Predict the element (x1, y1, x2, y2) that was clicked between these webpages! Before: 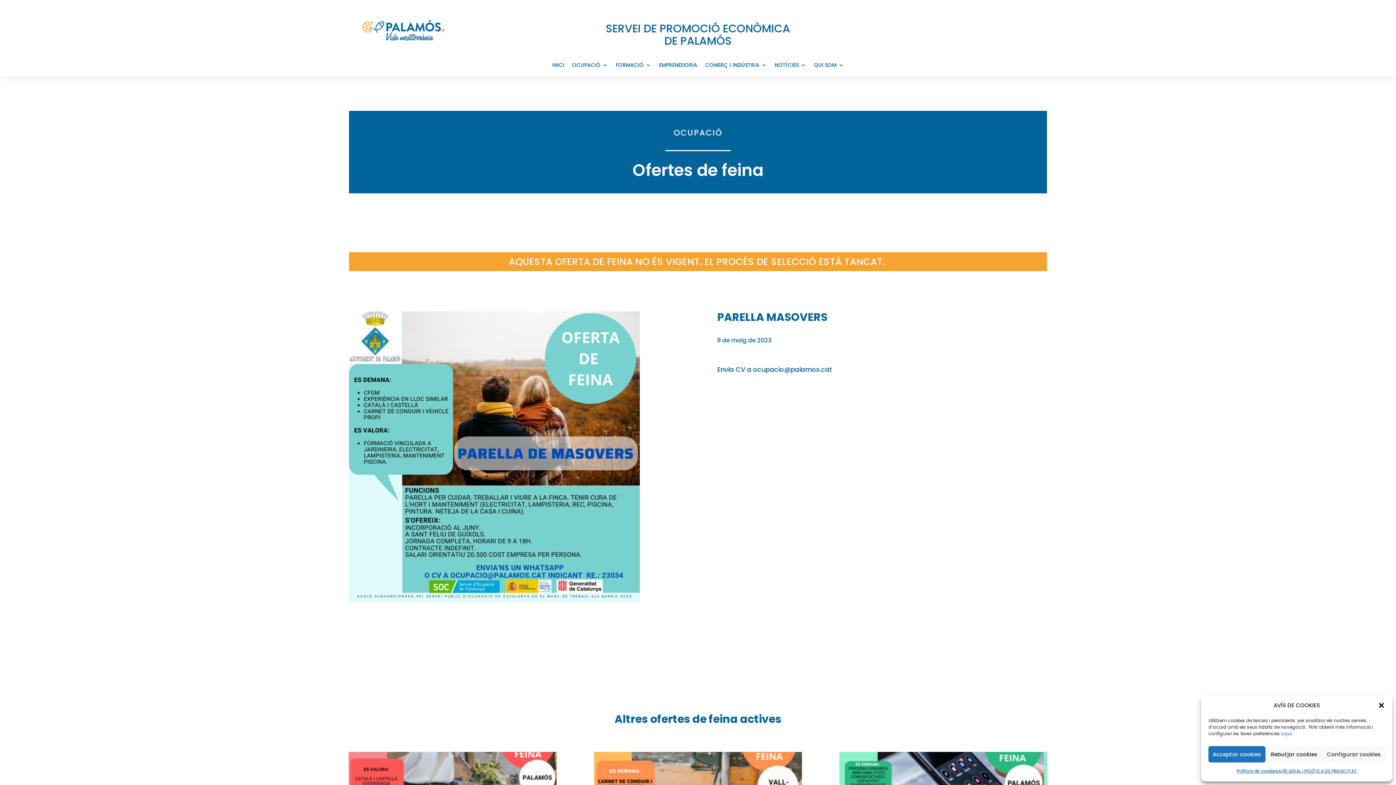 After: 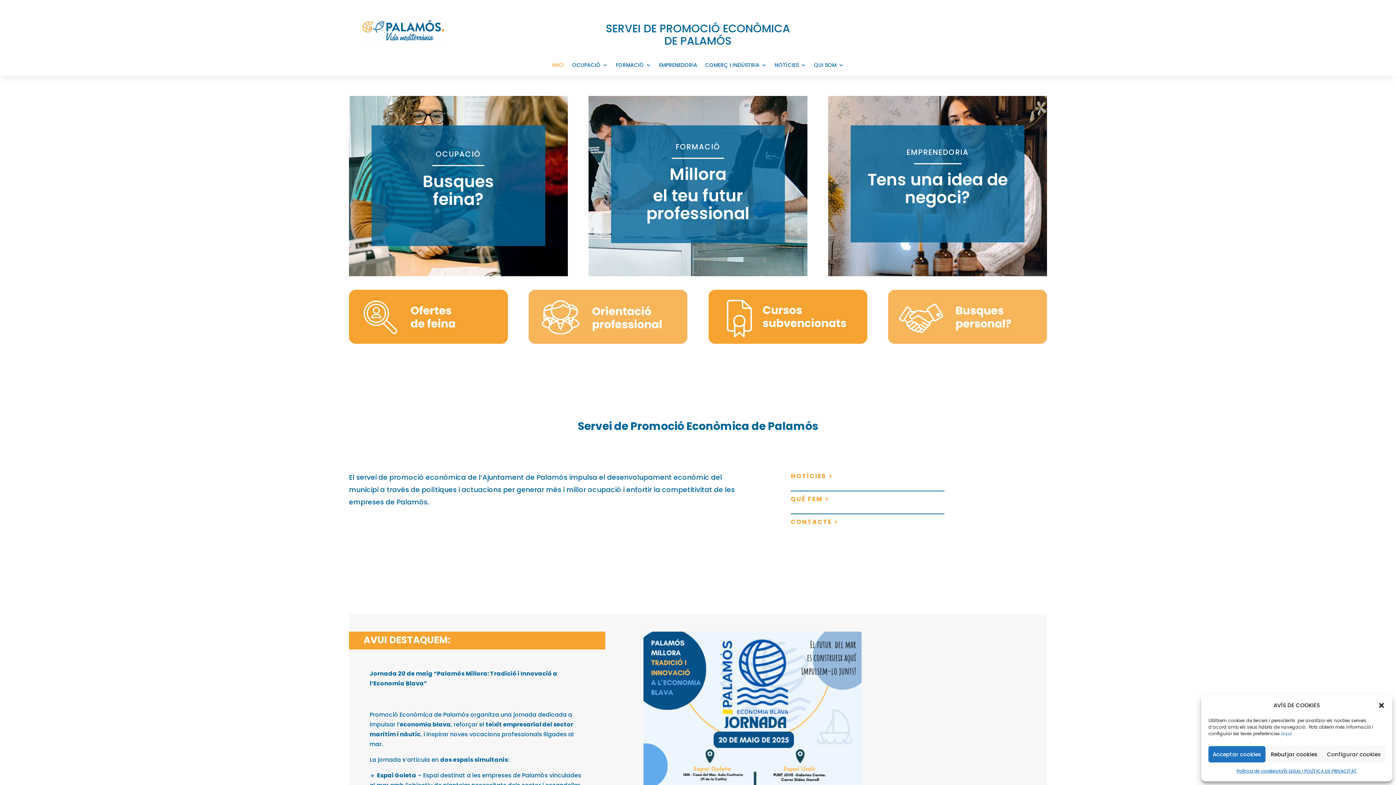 Action: label: INICI bbox: (552, 62, 564, 70)